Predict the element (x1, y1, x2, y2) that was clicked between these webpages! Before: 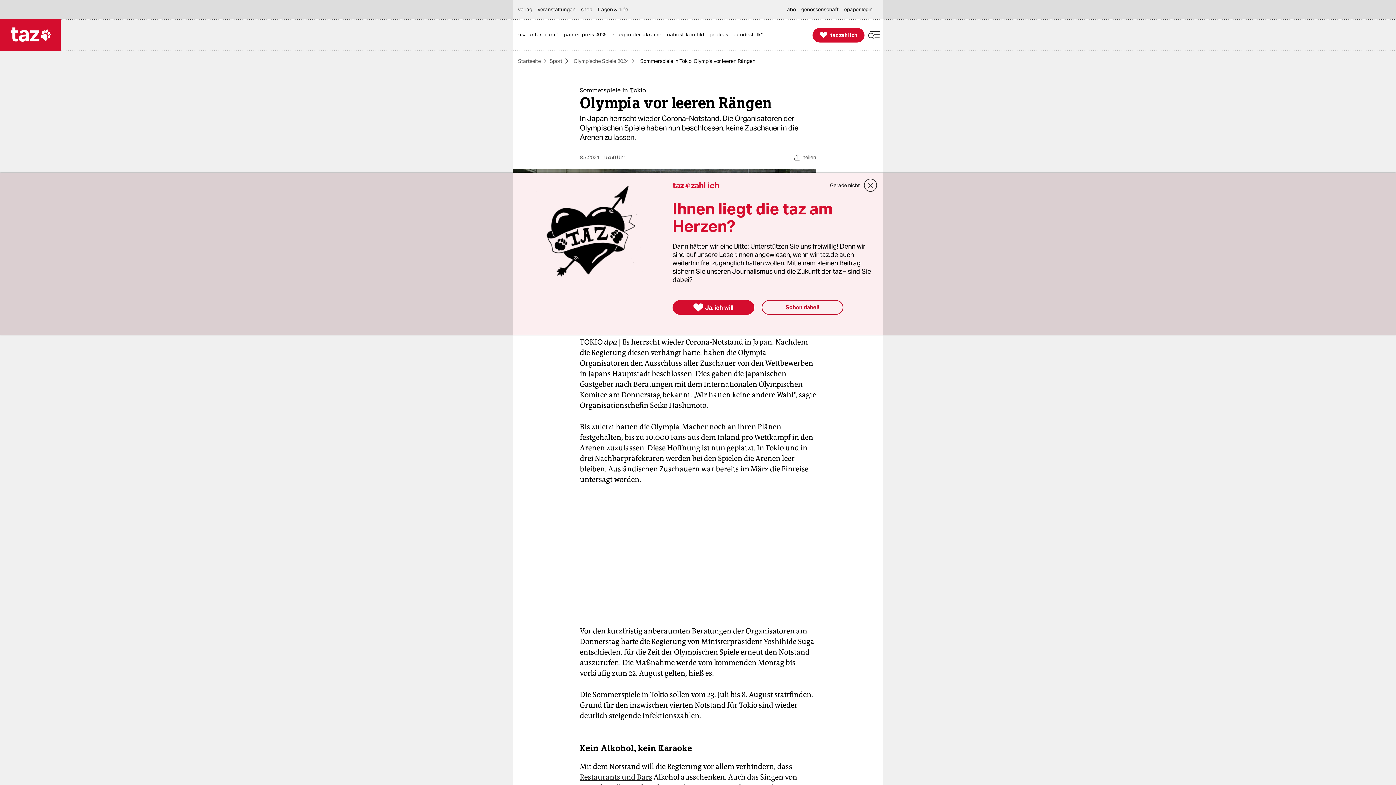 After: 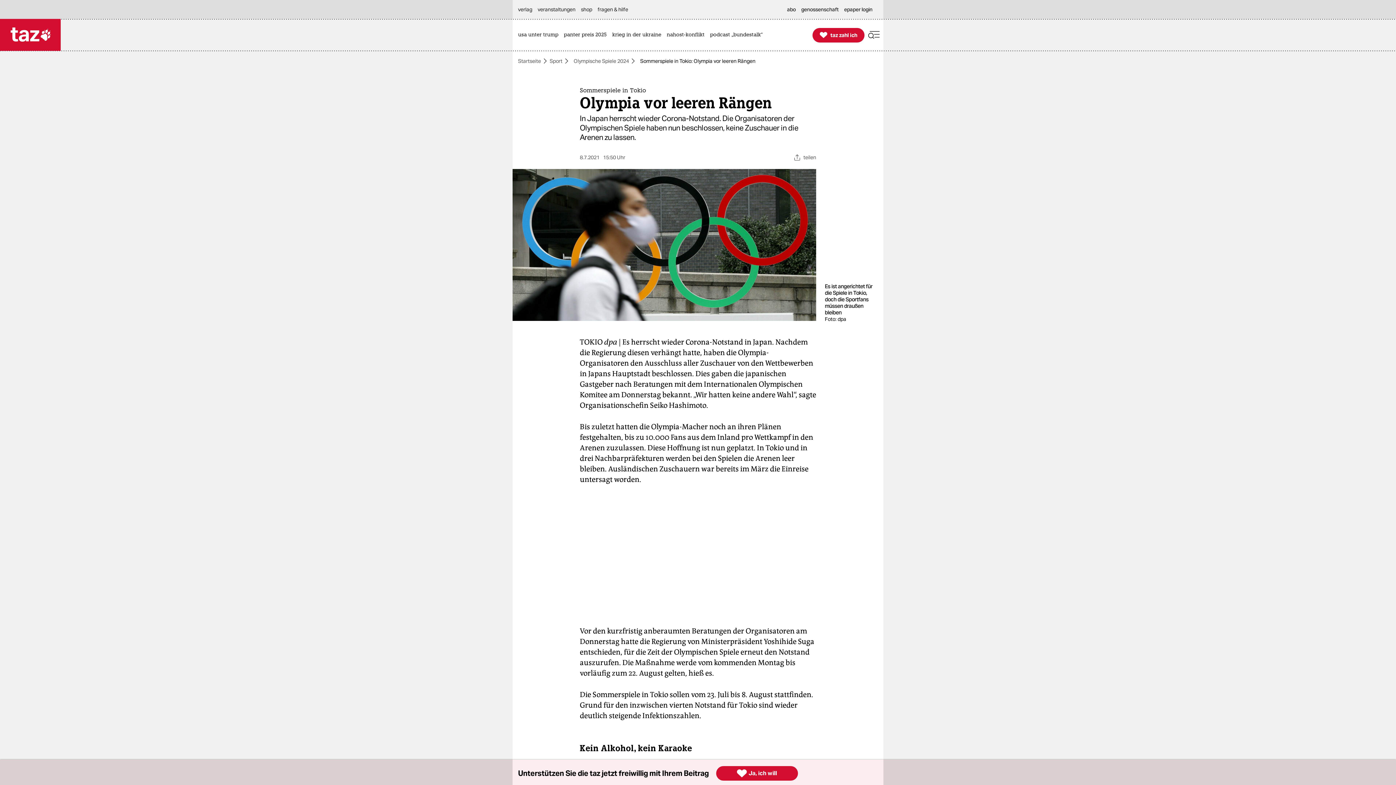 Action: bbox: (863, 178, 878, 192) label: close